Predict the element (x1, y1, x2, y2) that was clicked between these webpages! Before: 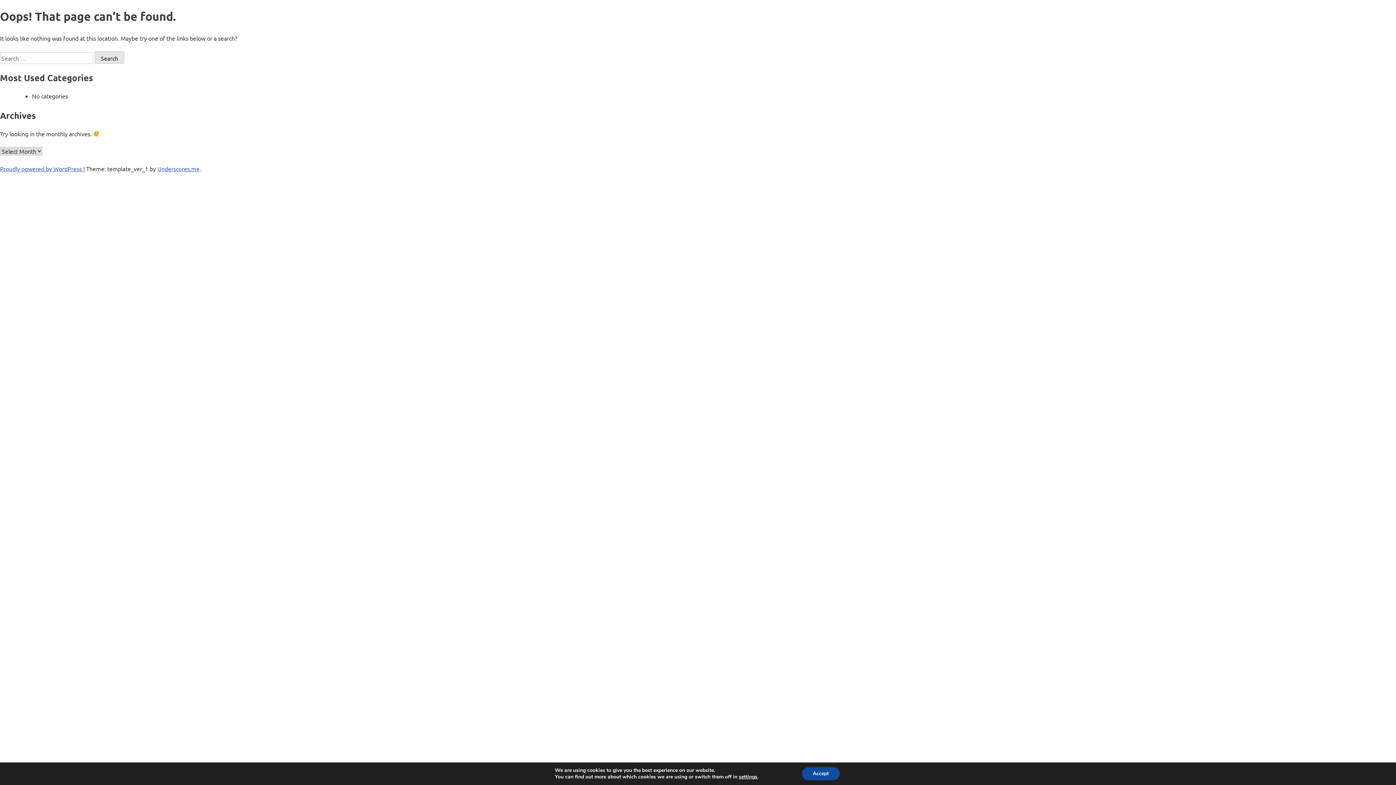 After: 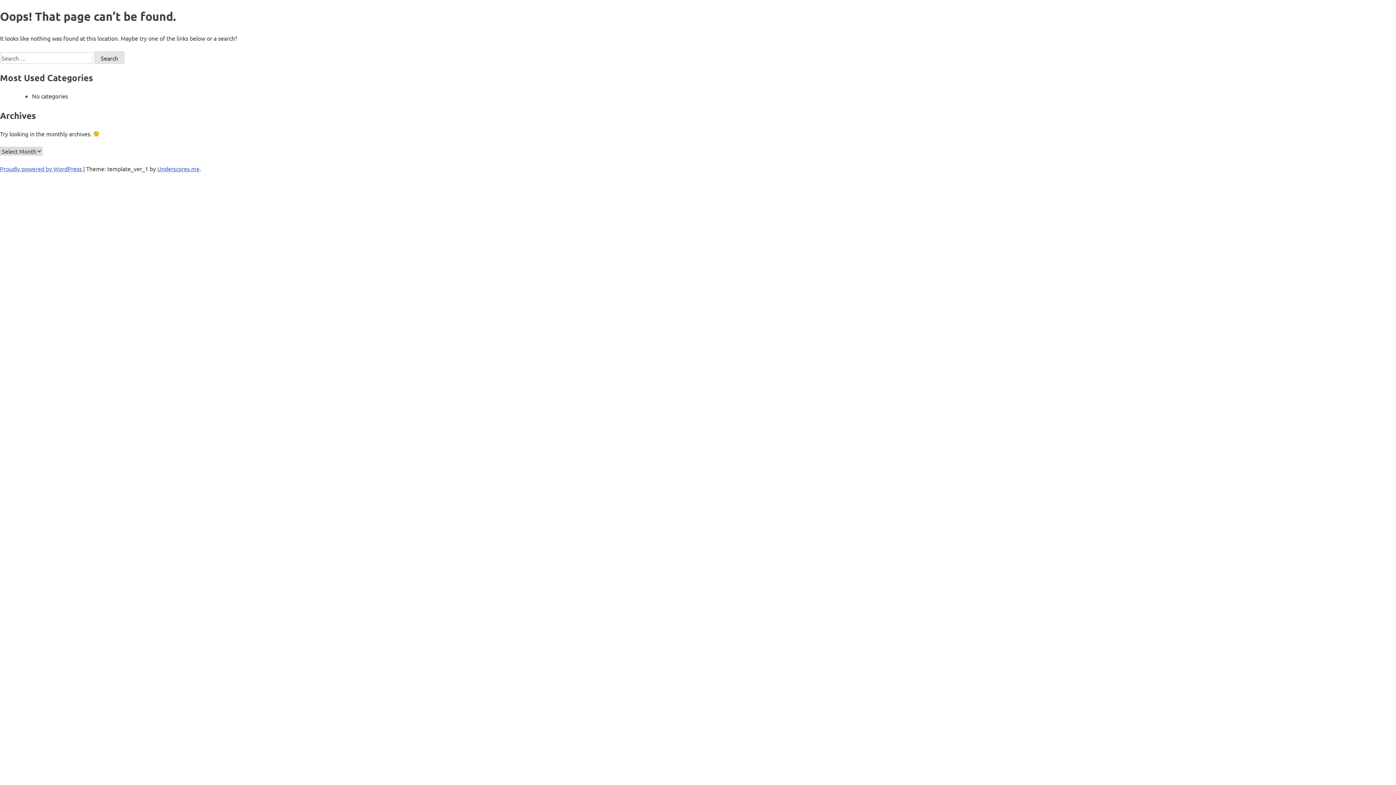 Action: bbox: (808, 767, 847, 780) label: Accept